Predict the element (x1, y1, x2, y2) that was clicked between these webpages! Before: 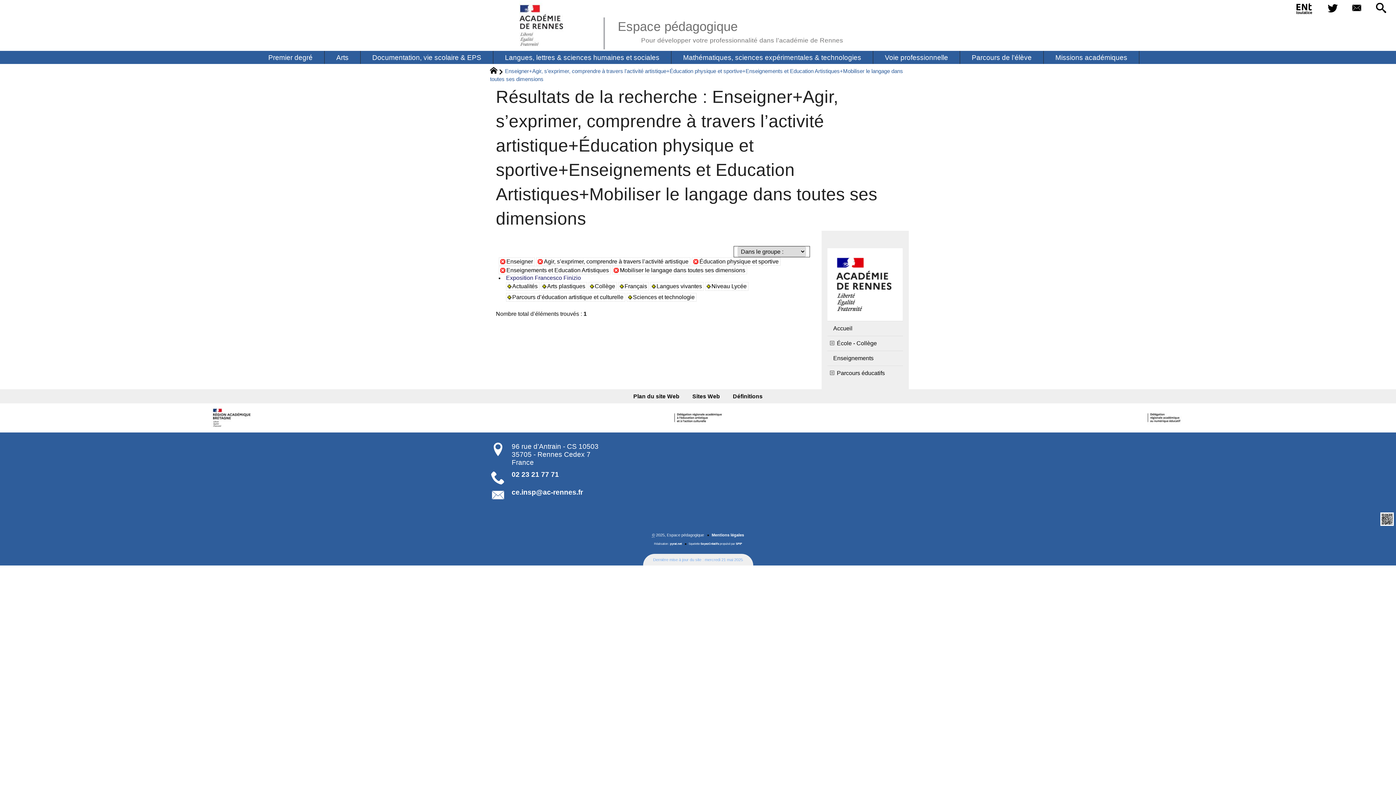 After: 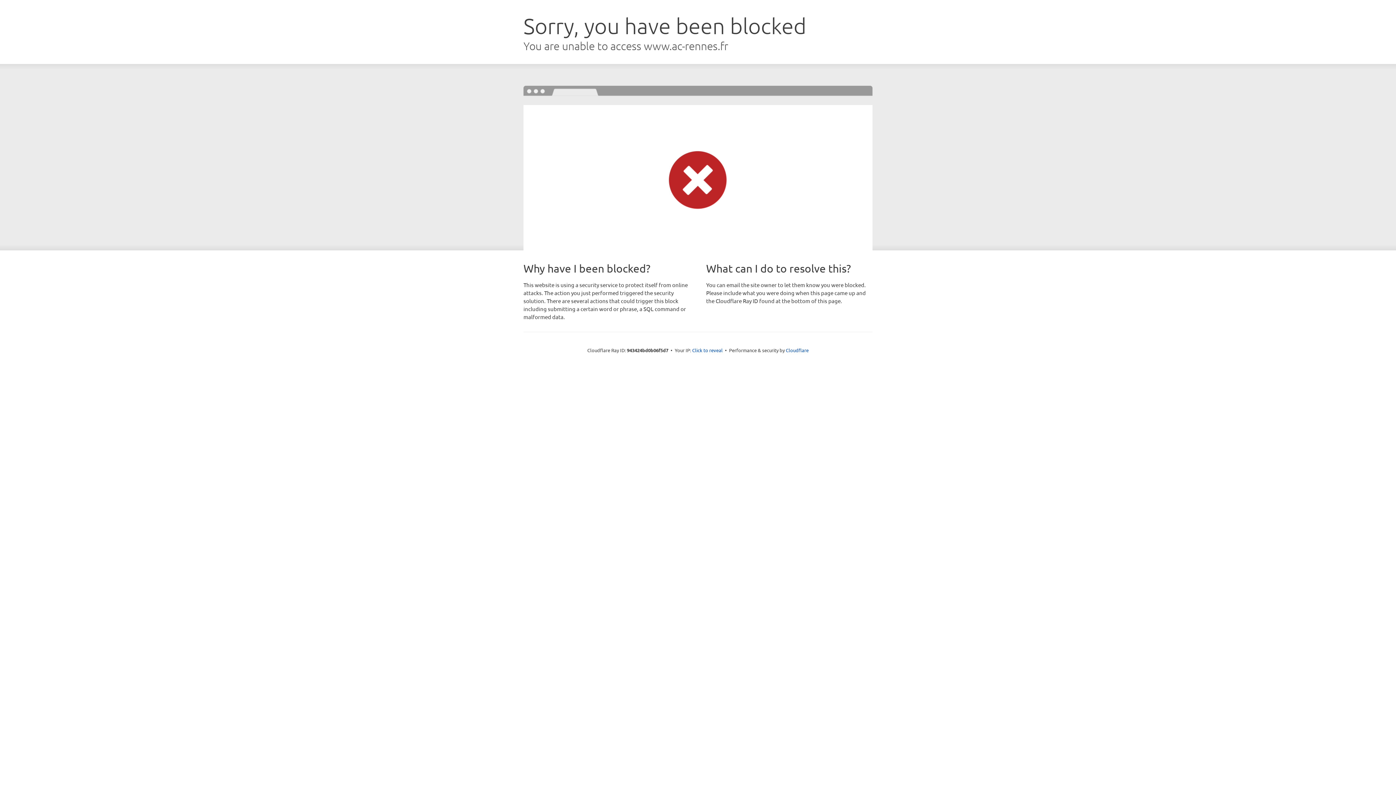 Action: bbox: (192, 403, 272, 432)